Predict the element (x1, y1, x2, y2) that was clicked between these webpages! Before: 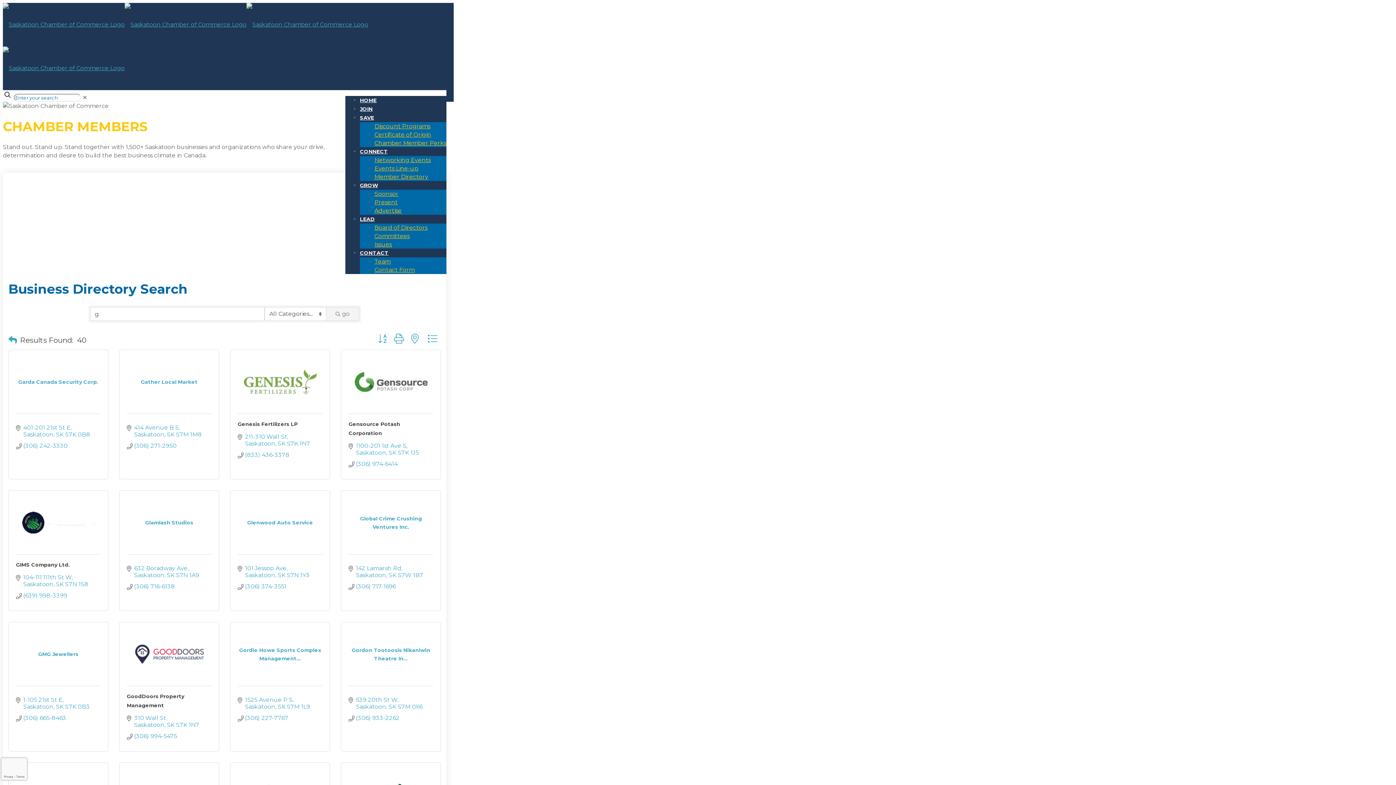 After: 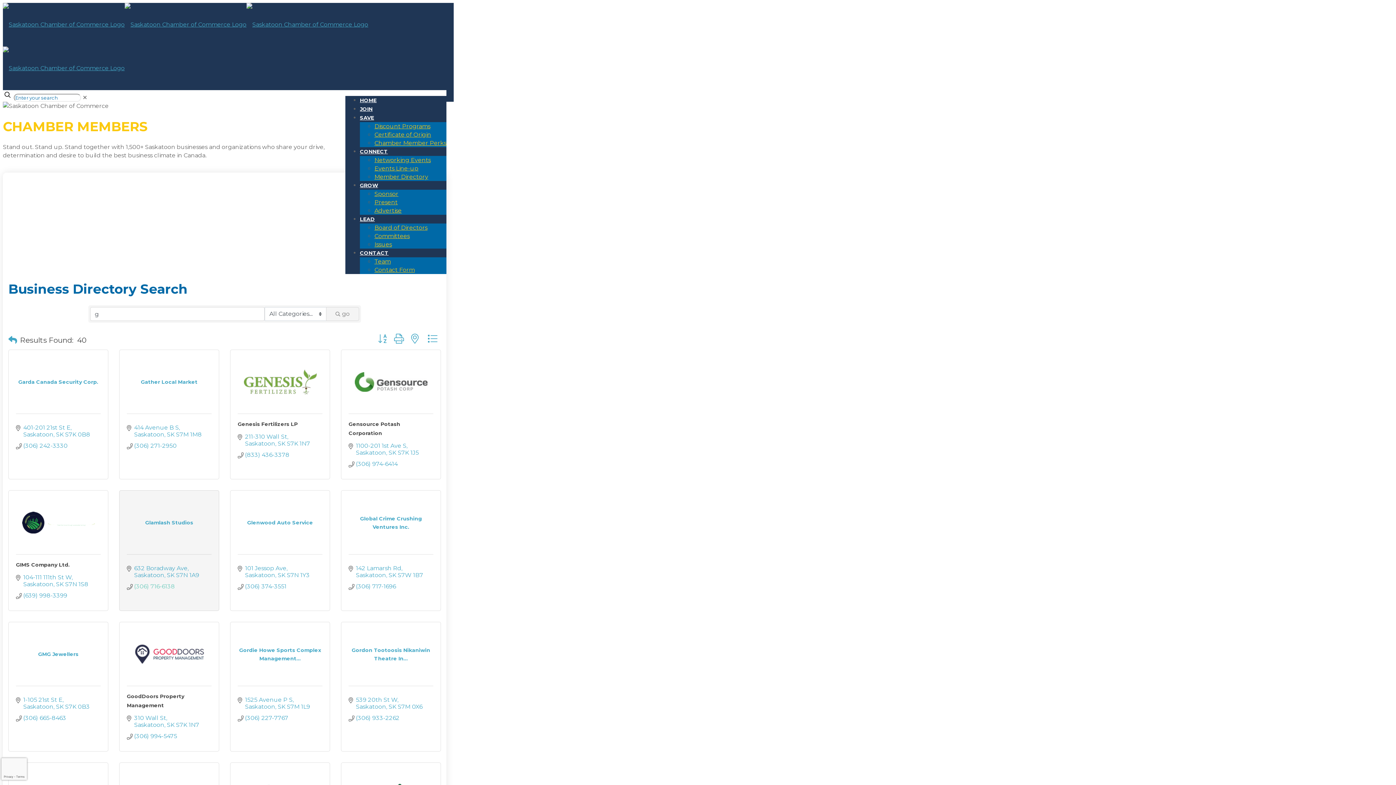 Action: label: (306) 716-6138 bbox: (134, 583, 174, 590)